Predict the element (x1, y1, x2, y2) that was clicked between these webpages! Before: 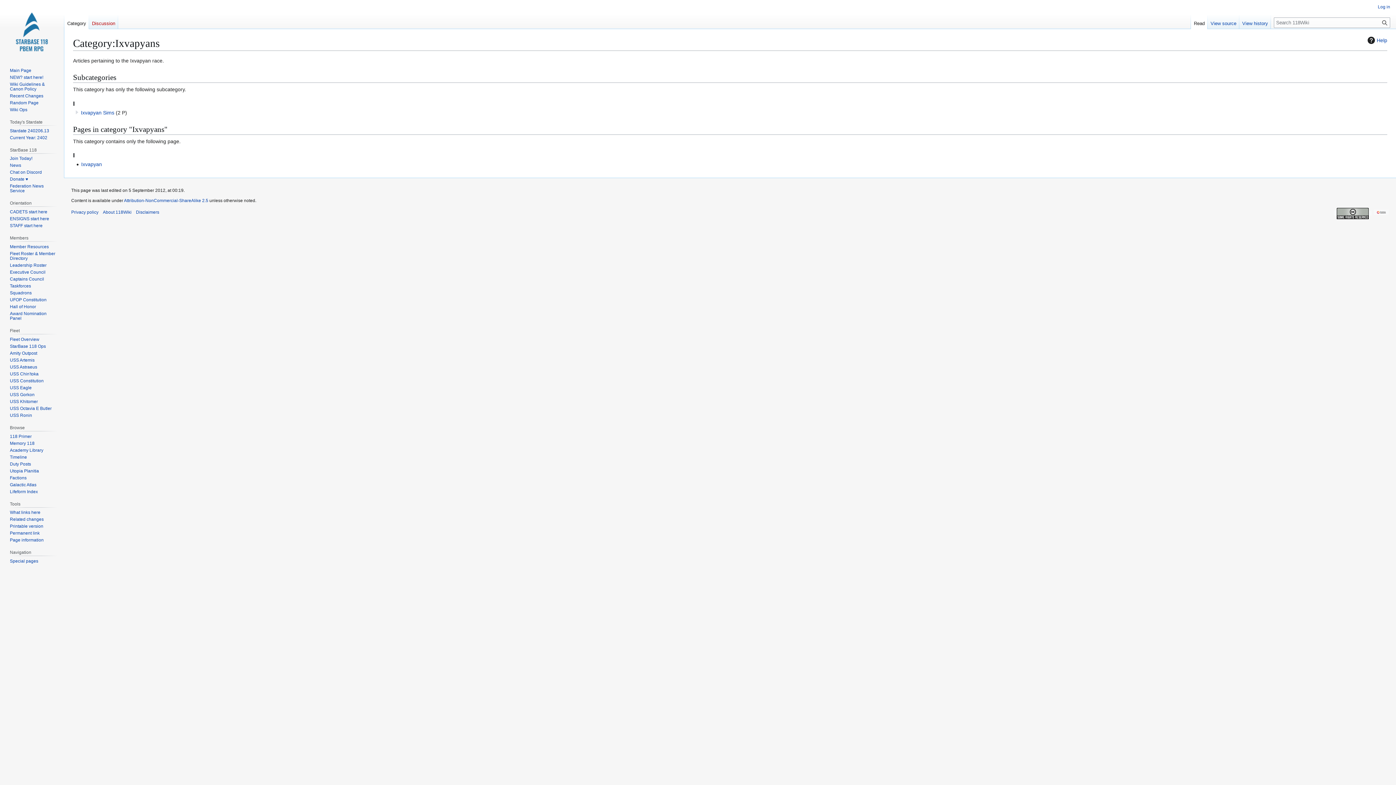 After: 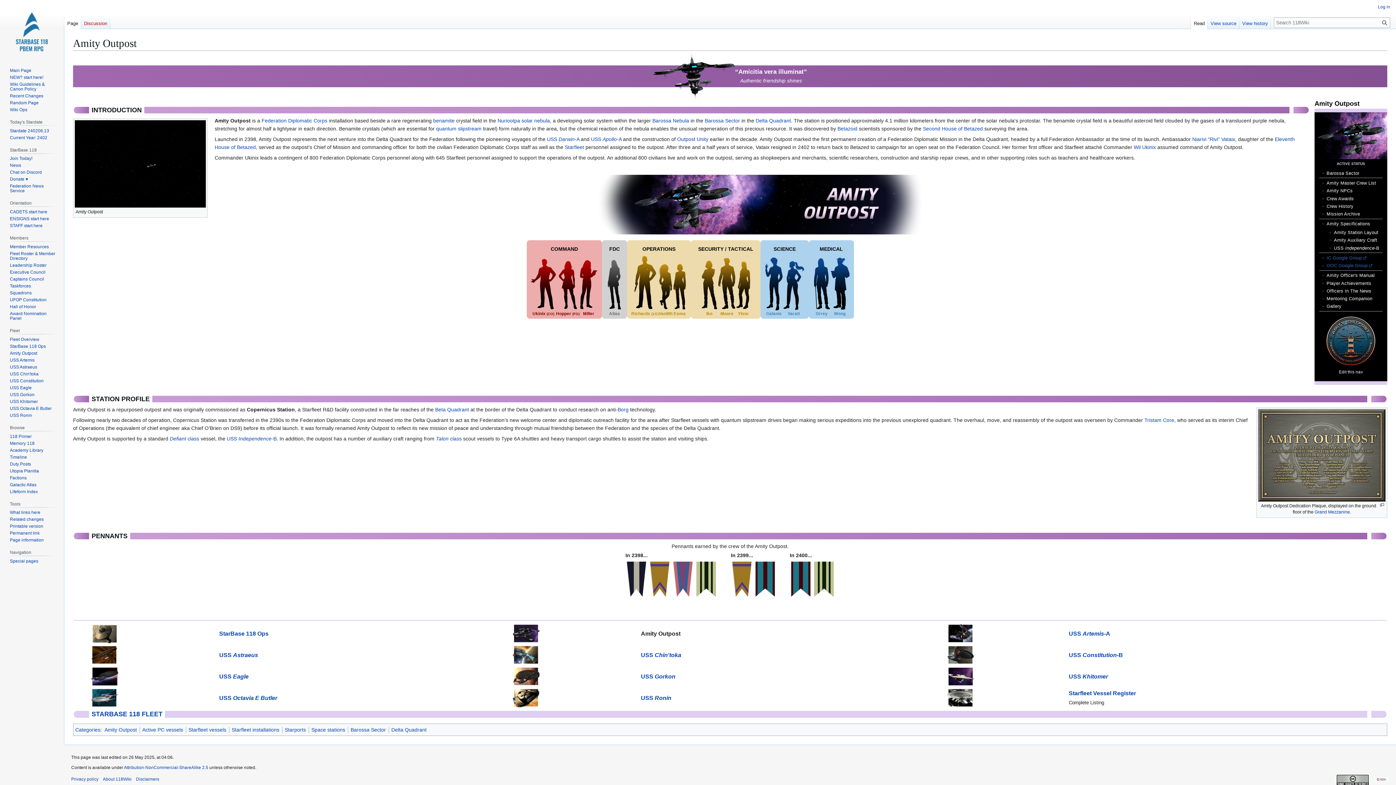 Action: bbox: (9, 350, 37, 355) label: Amity Outpost